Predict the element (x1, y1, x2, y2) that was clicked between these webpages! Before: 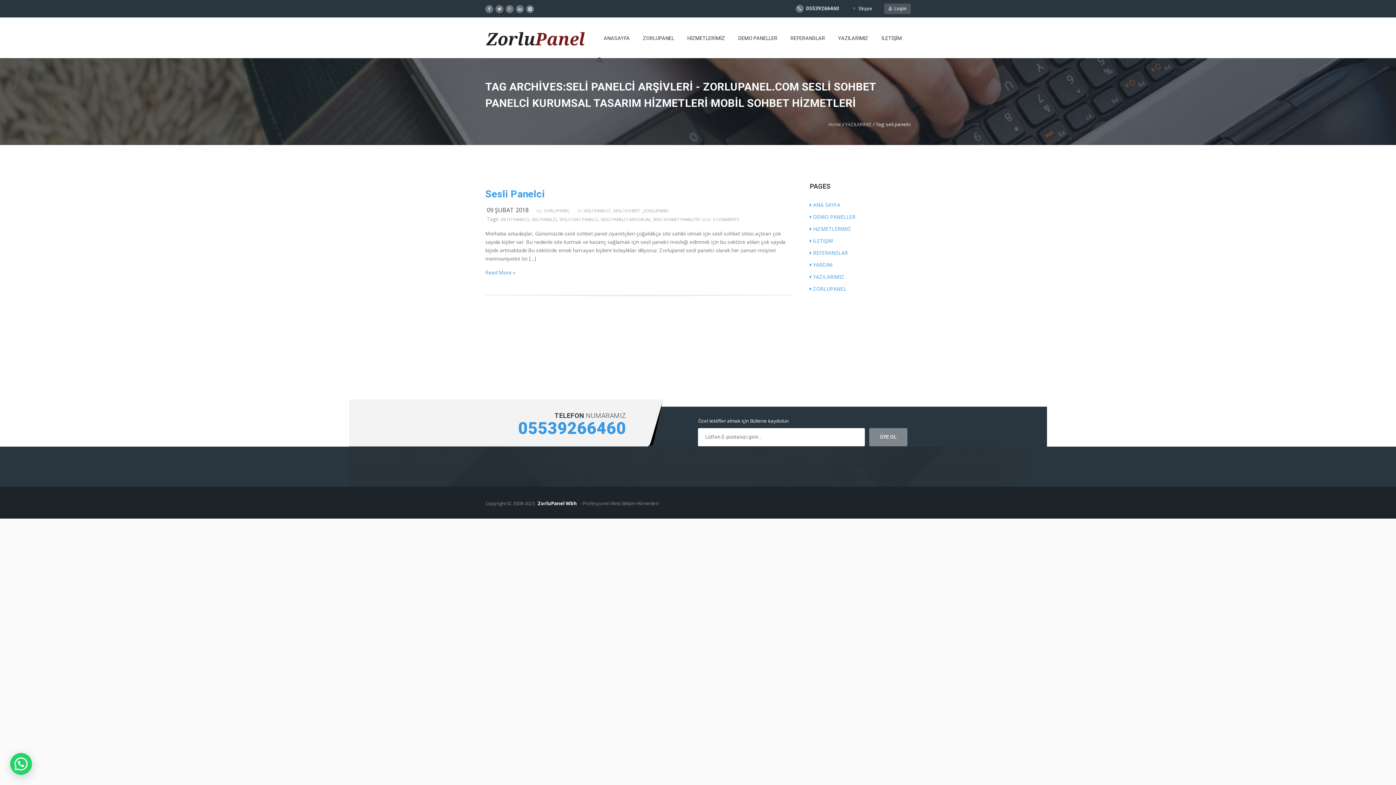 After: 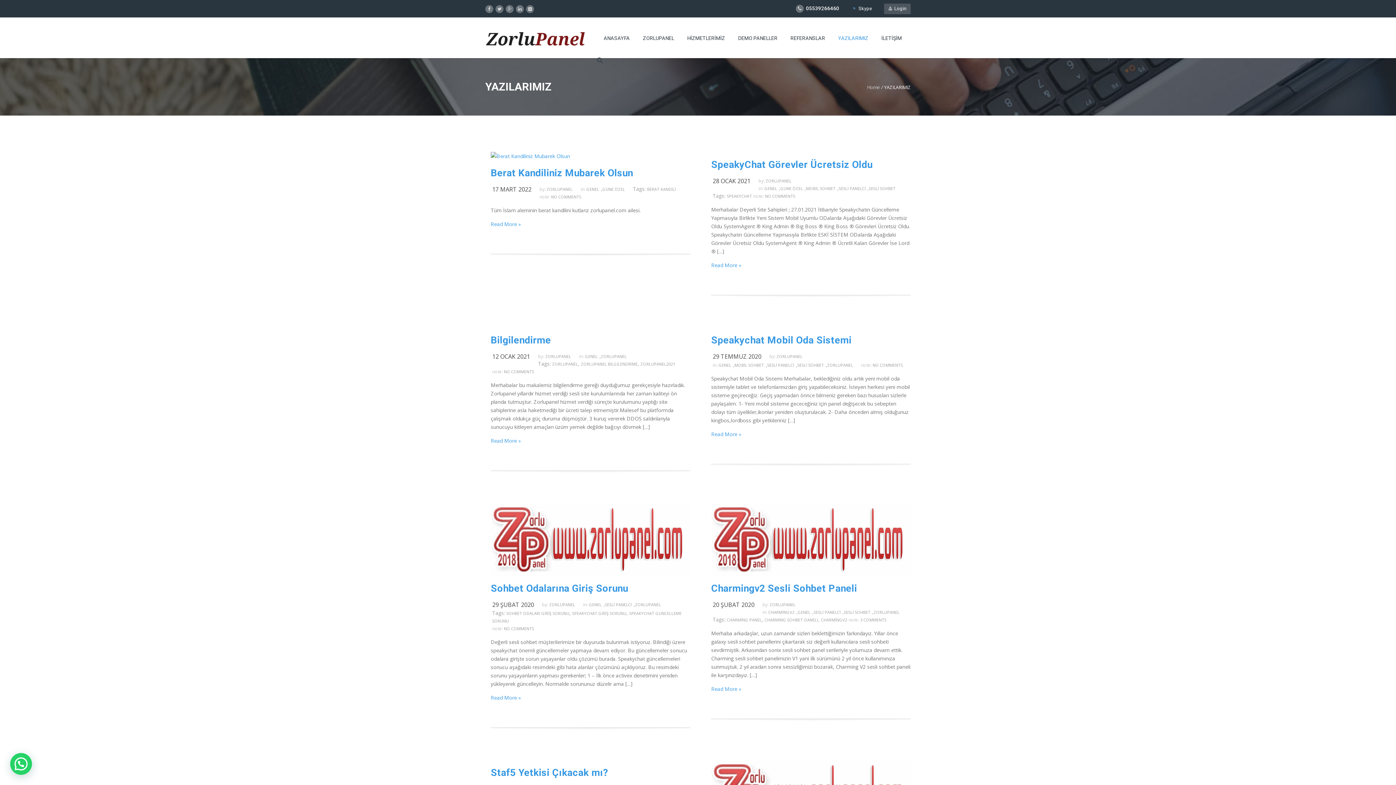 Action: label: YAZILARIMIZ bbox: (845, 120, 872, 127)